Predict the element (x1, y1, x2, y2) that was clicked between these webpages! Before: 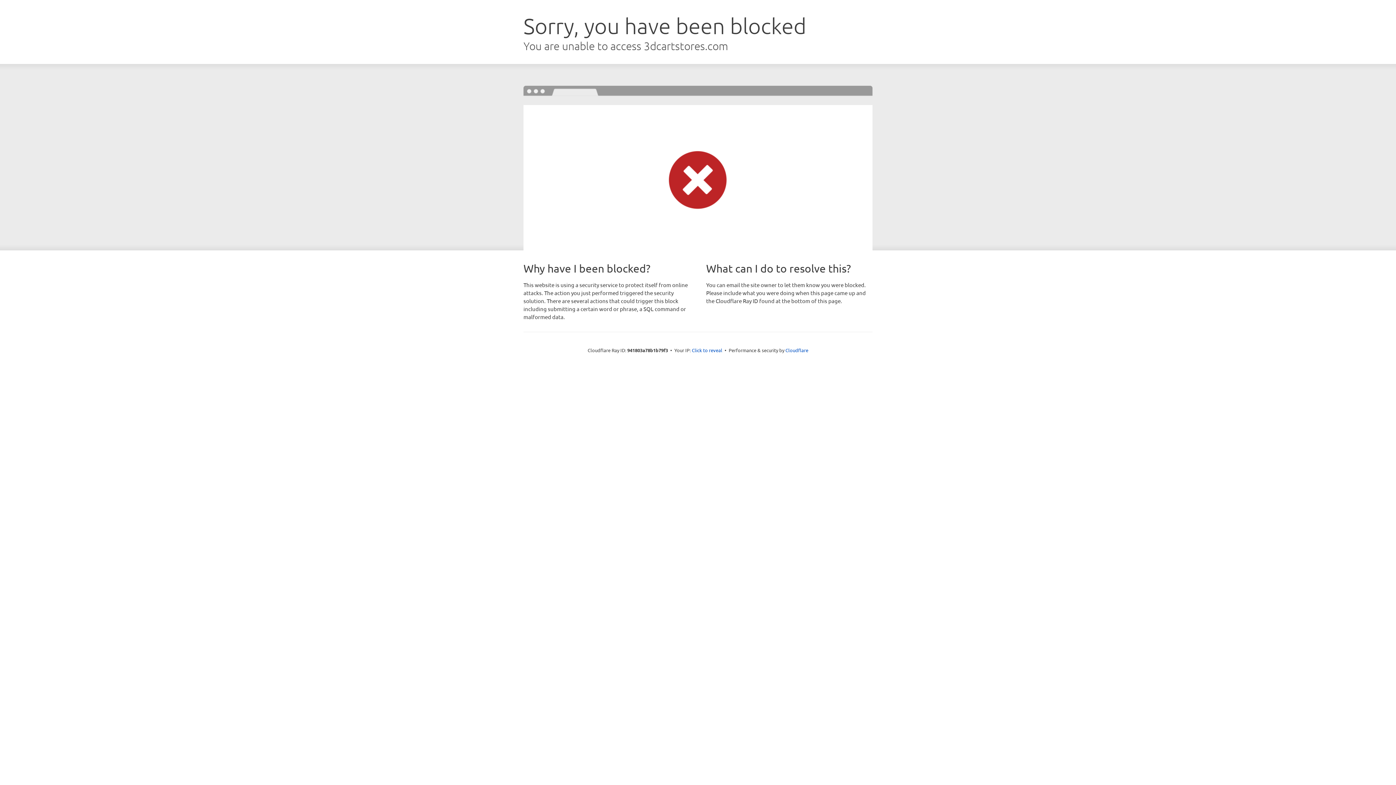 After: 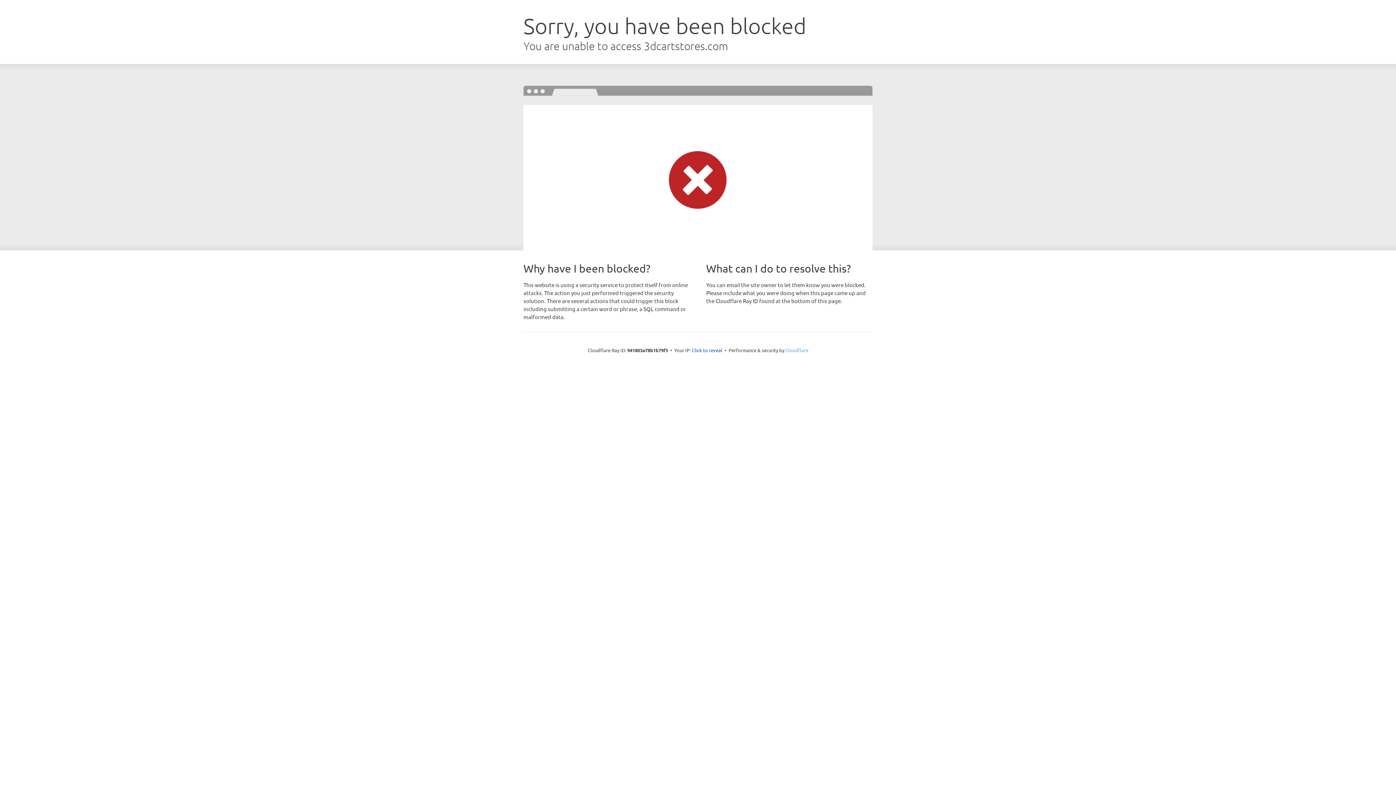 Action: bbox: (785, 347, 808, 353) label: Cloudflare